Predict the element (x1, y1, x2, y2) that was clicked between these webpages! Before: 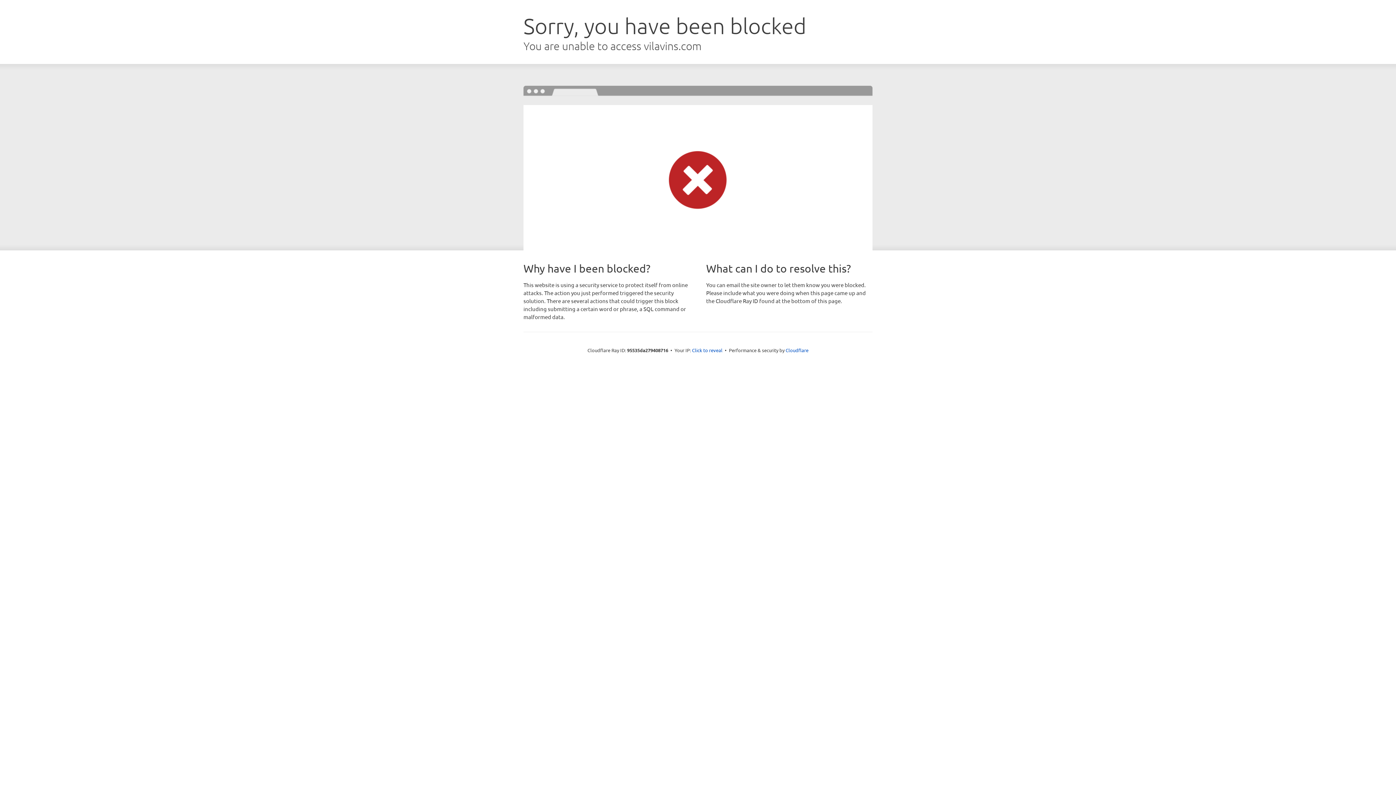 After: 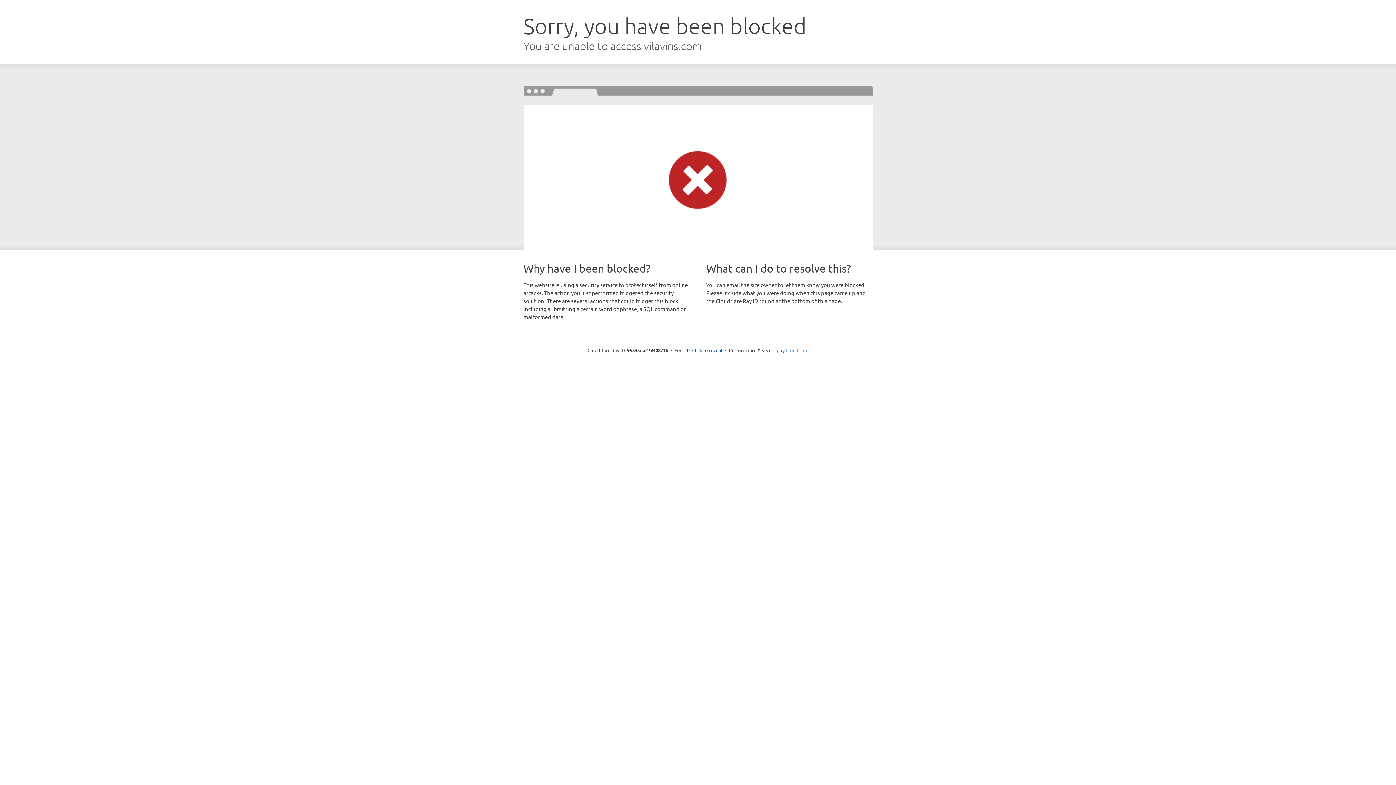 Action: bbox: (785, 347, 808, 353) label: Cloudflare